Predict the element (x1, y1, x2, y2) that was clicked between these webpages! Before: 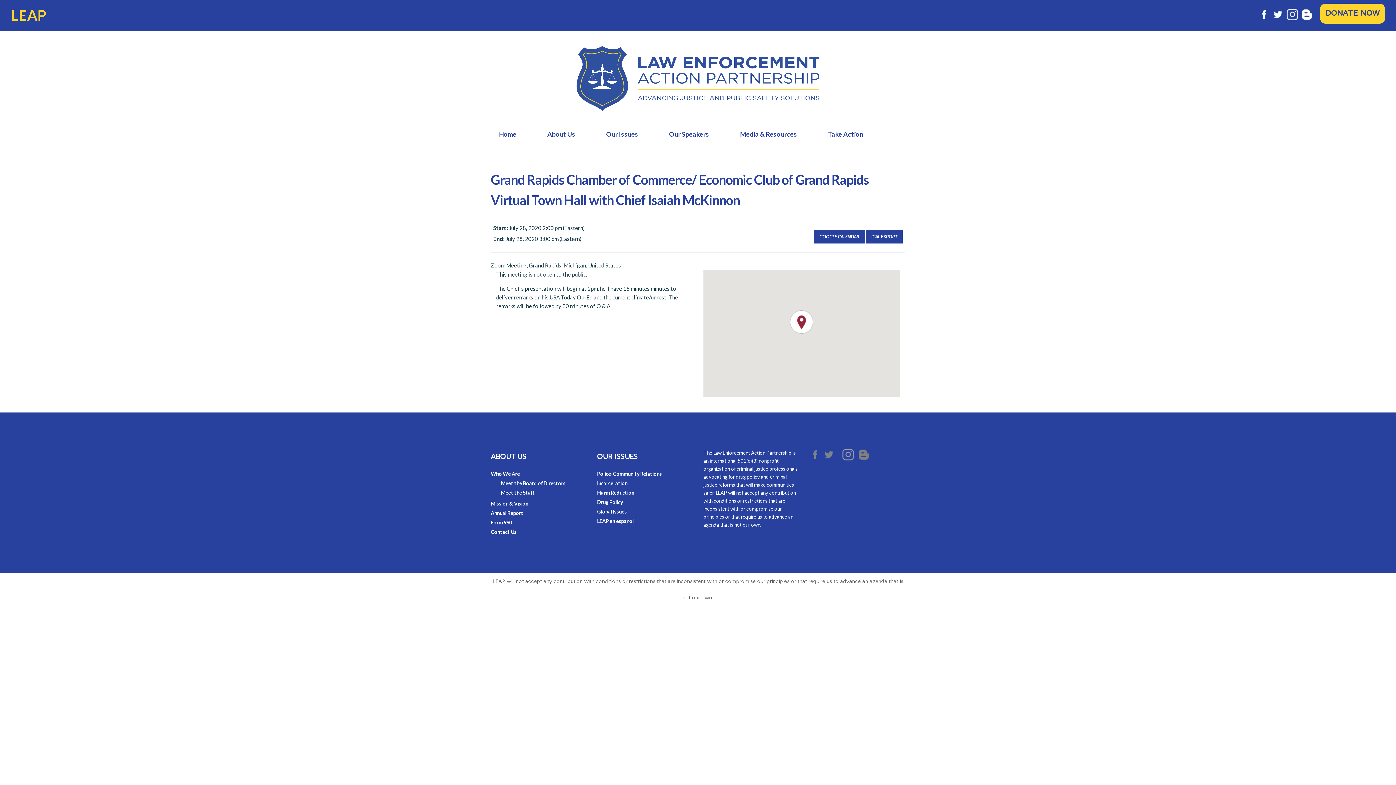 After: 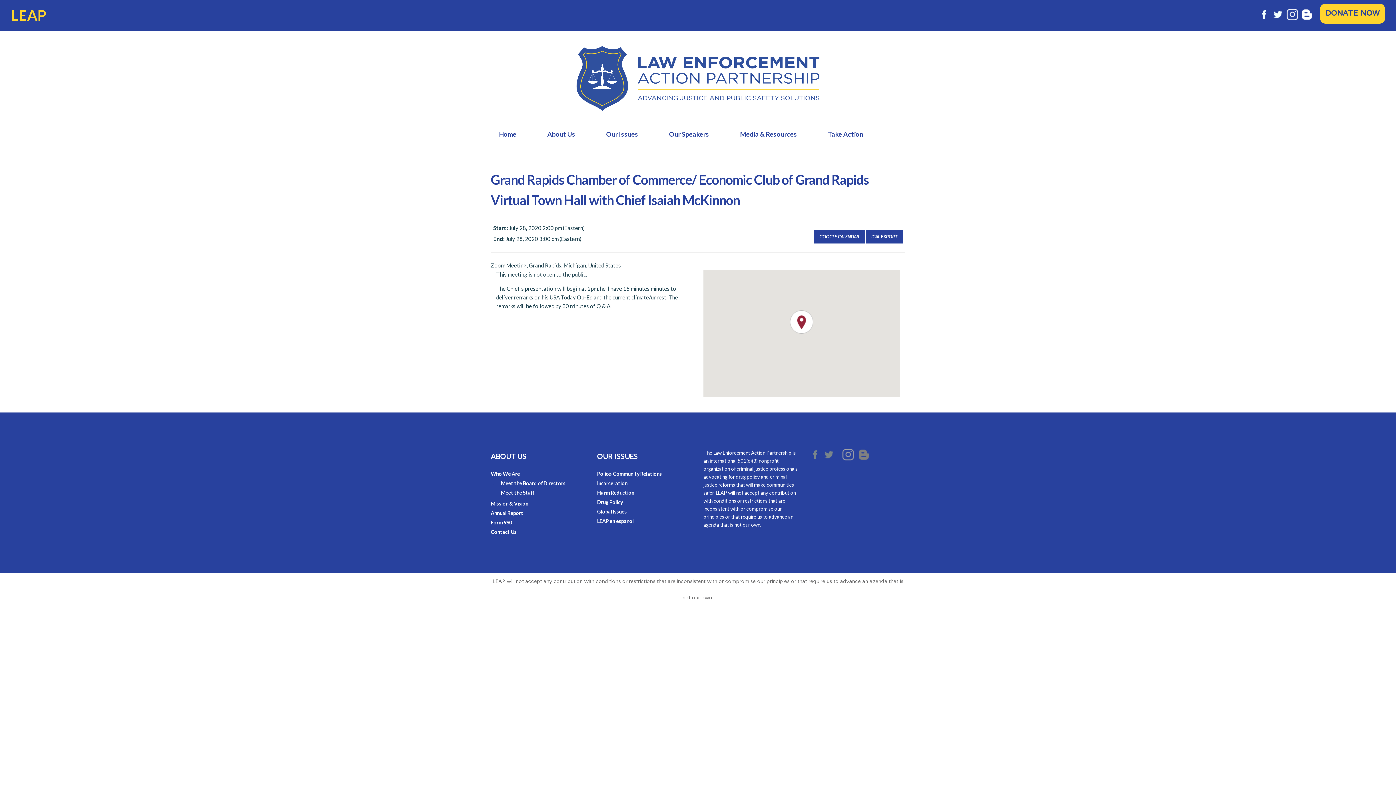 Action: bbox: (823, 450, 837, 457)